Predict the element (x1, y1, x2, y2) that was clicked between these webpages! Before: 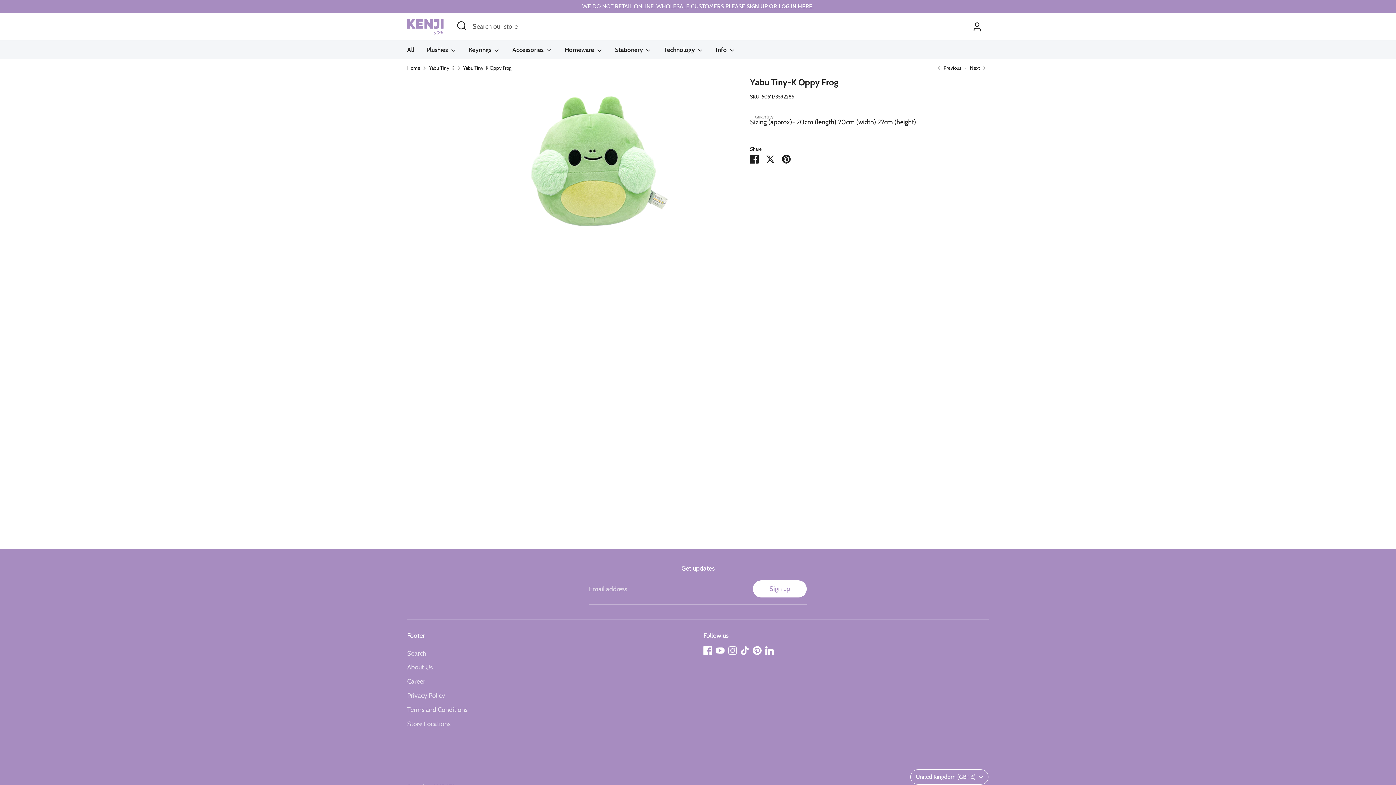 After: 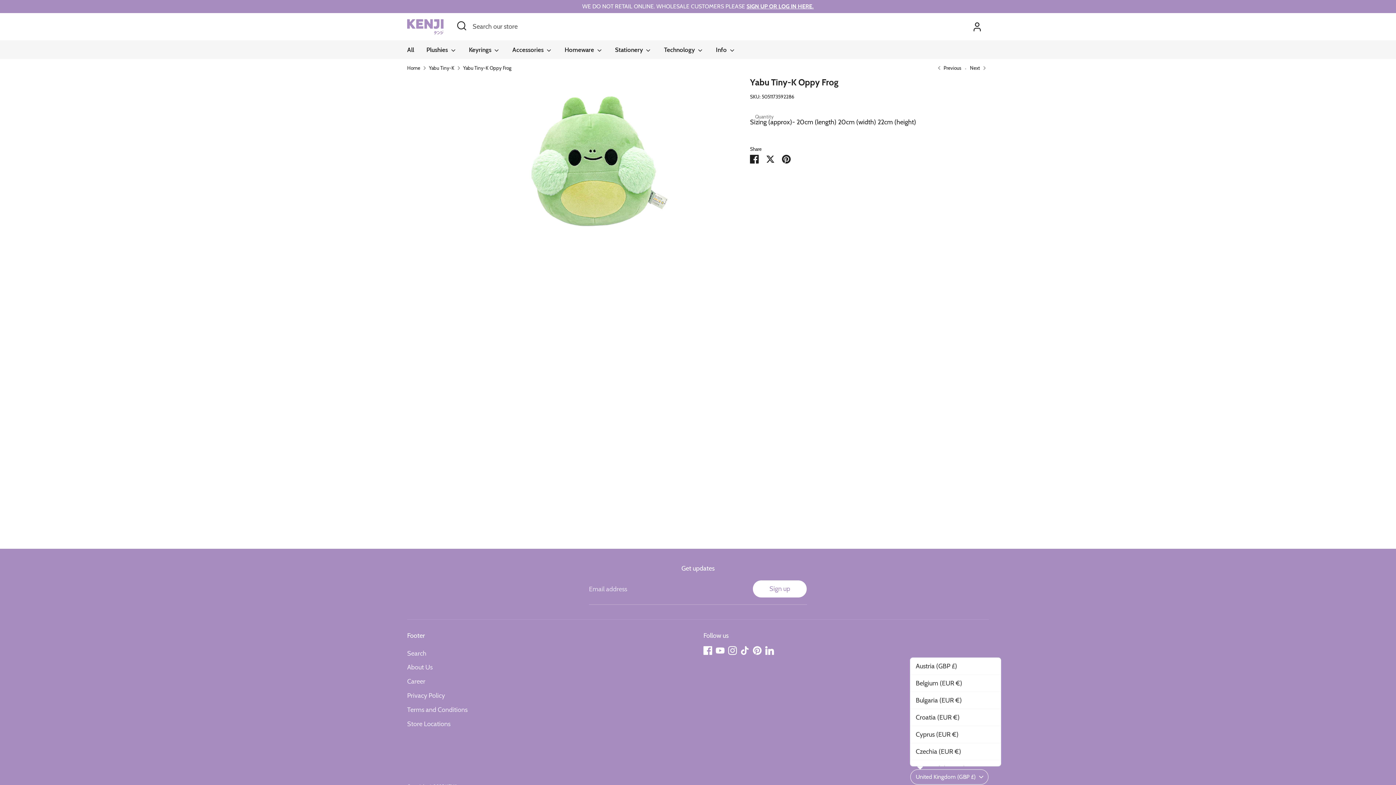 Action: bbox: (910, 769, 988, 785) label: United Kingdom (GBP £)